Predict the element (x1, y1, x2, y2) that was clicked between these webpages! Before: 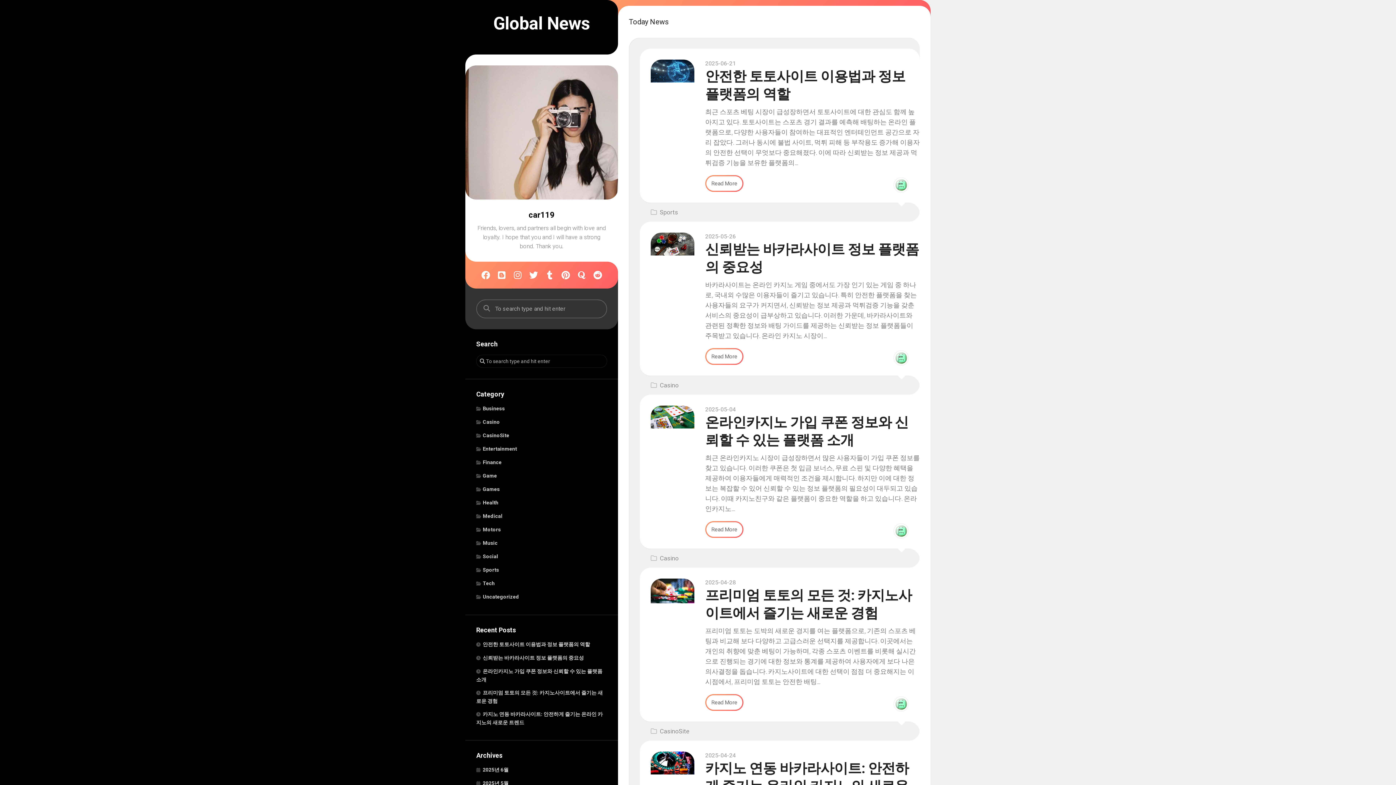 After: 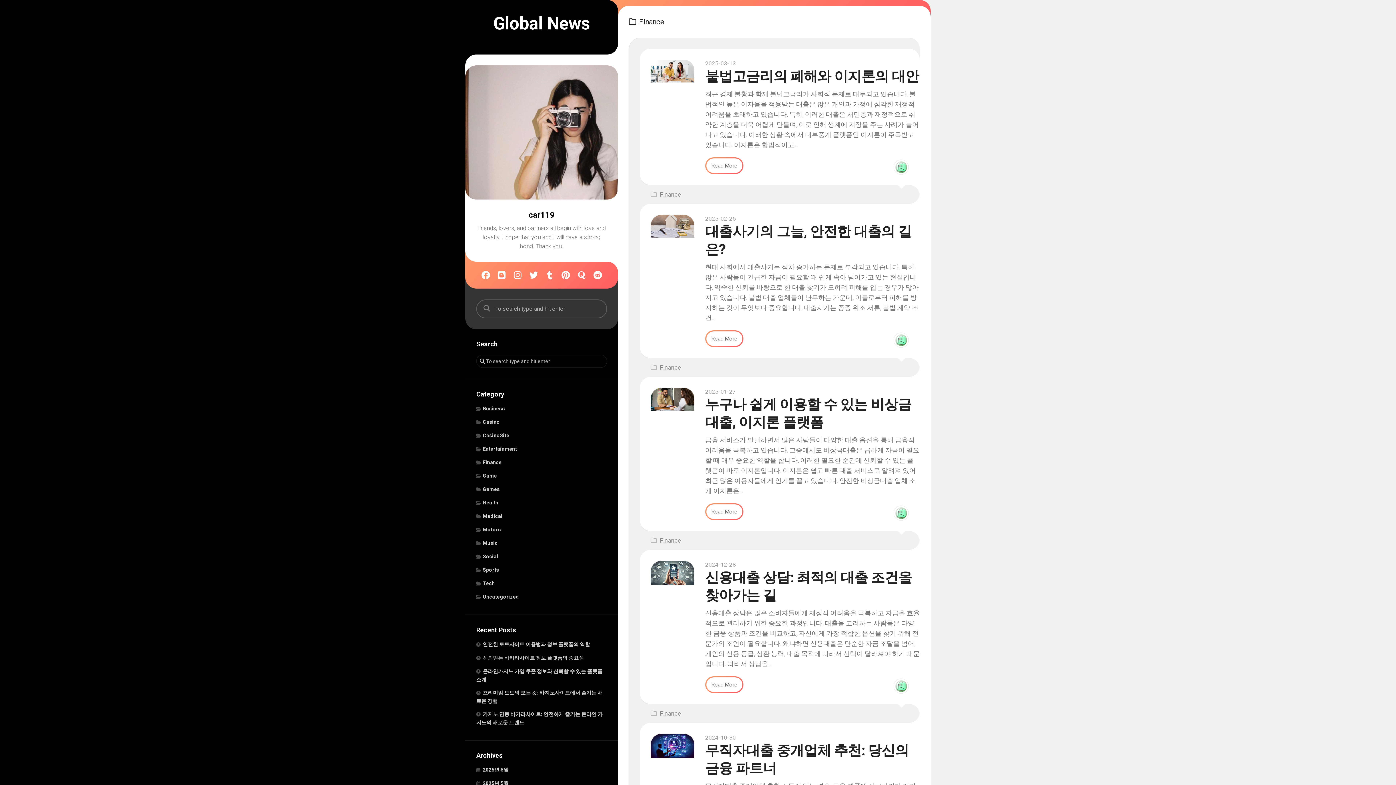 Action: label: Finance bbox: (476, 459, 501, 465)